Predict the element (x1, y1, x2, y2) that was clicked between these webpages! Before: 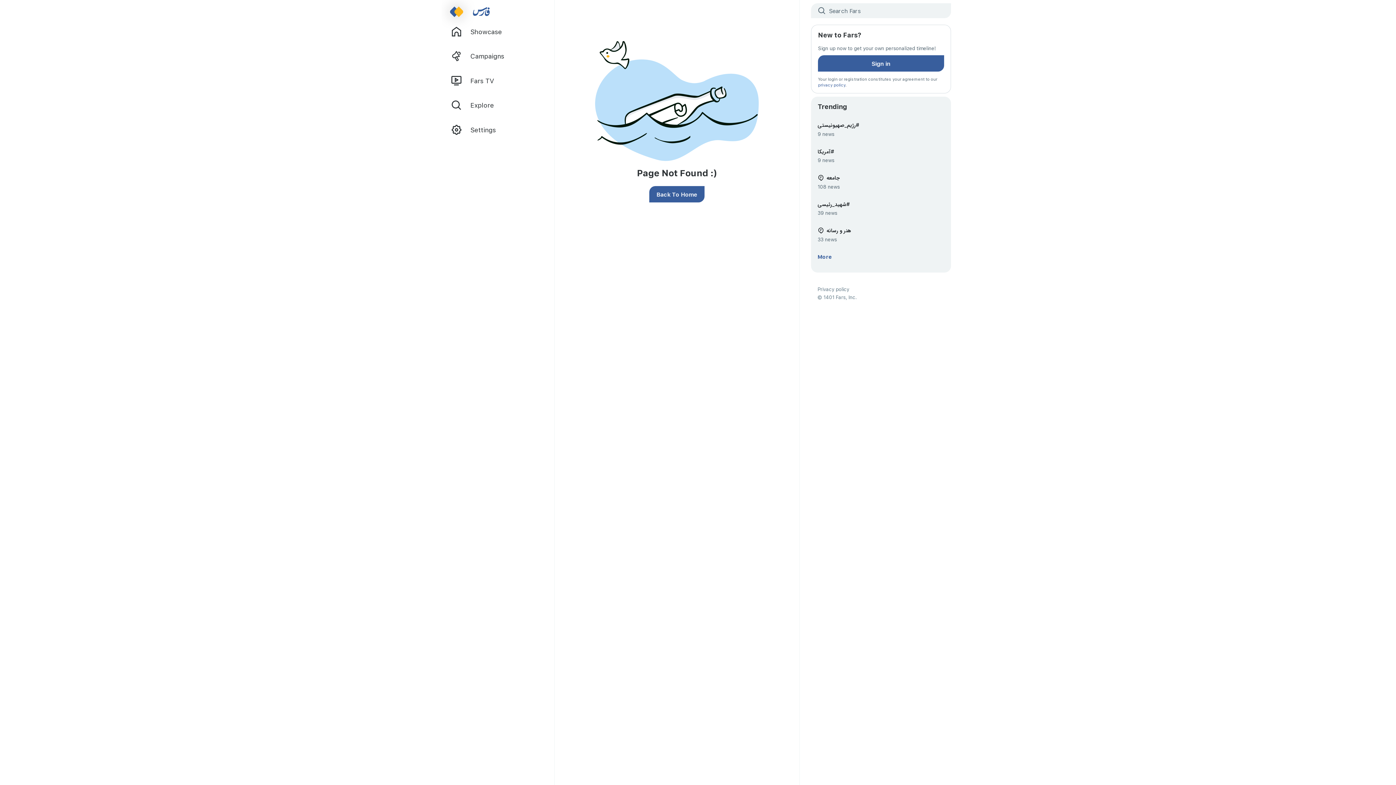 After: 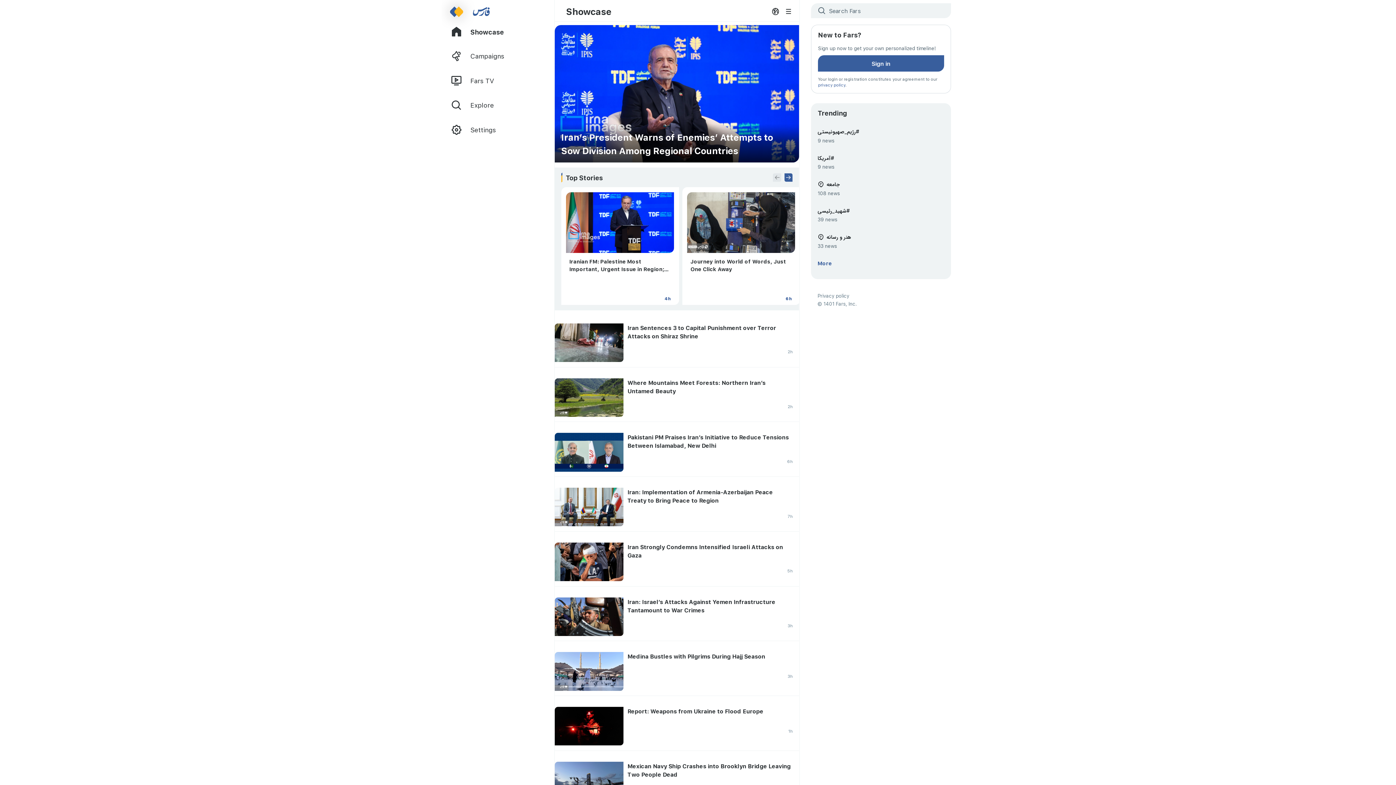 Action: label: Back To Home bbox: (649, 186, 704, 202)